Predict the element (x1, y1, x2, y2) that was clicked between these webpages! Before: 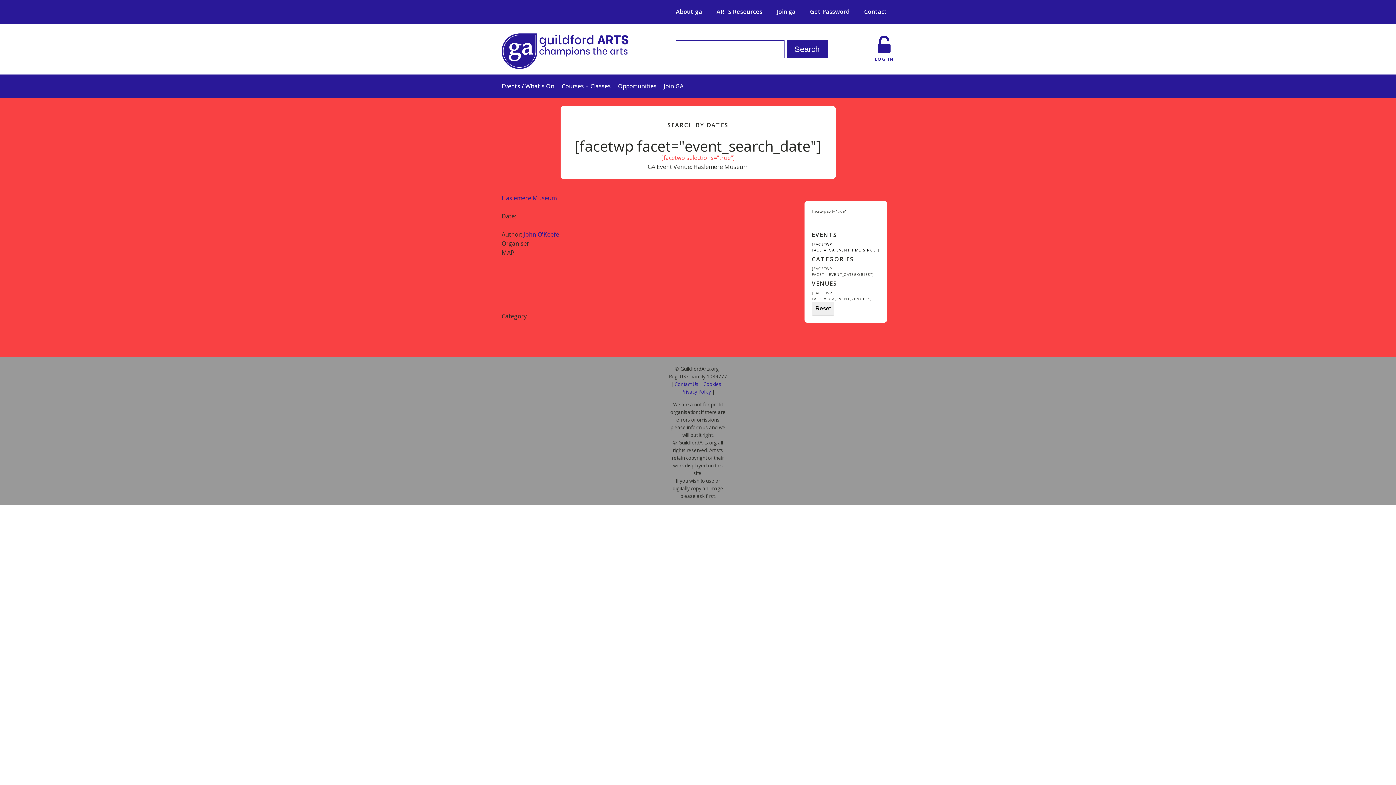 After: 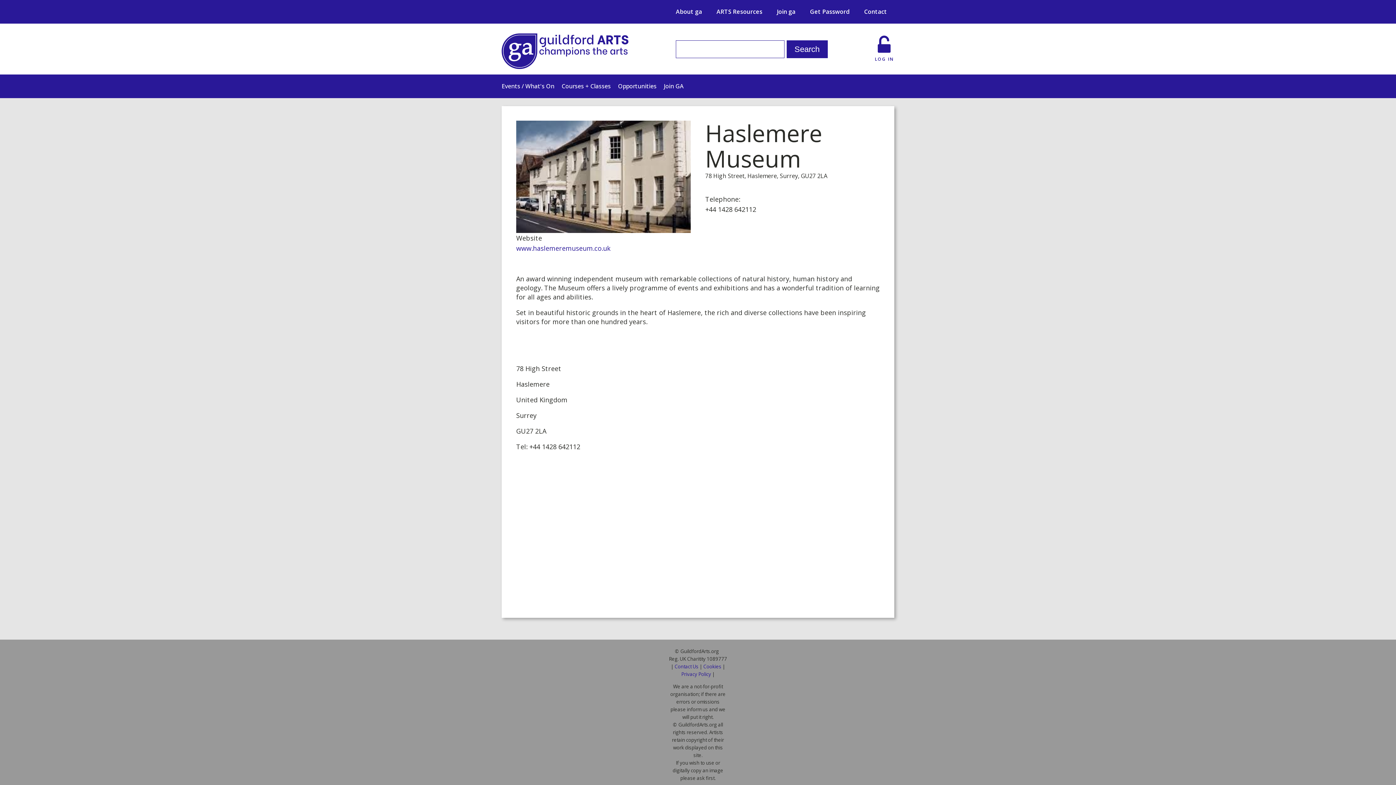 Action: bbox: (501, 194, 556, 202) label: Haslemere Museum